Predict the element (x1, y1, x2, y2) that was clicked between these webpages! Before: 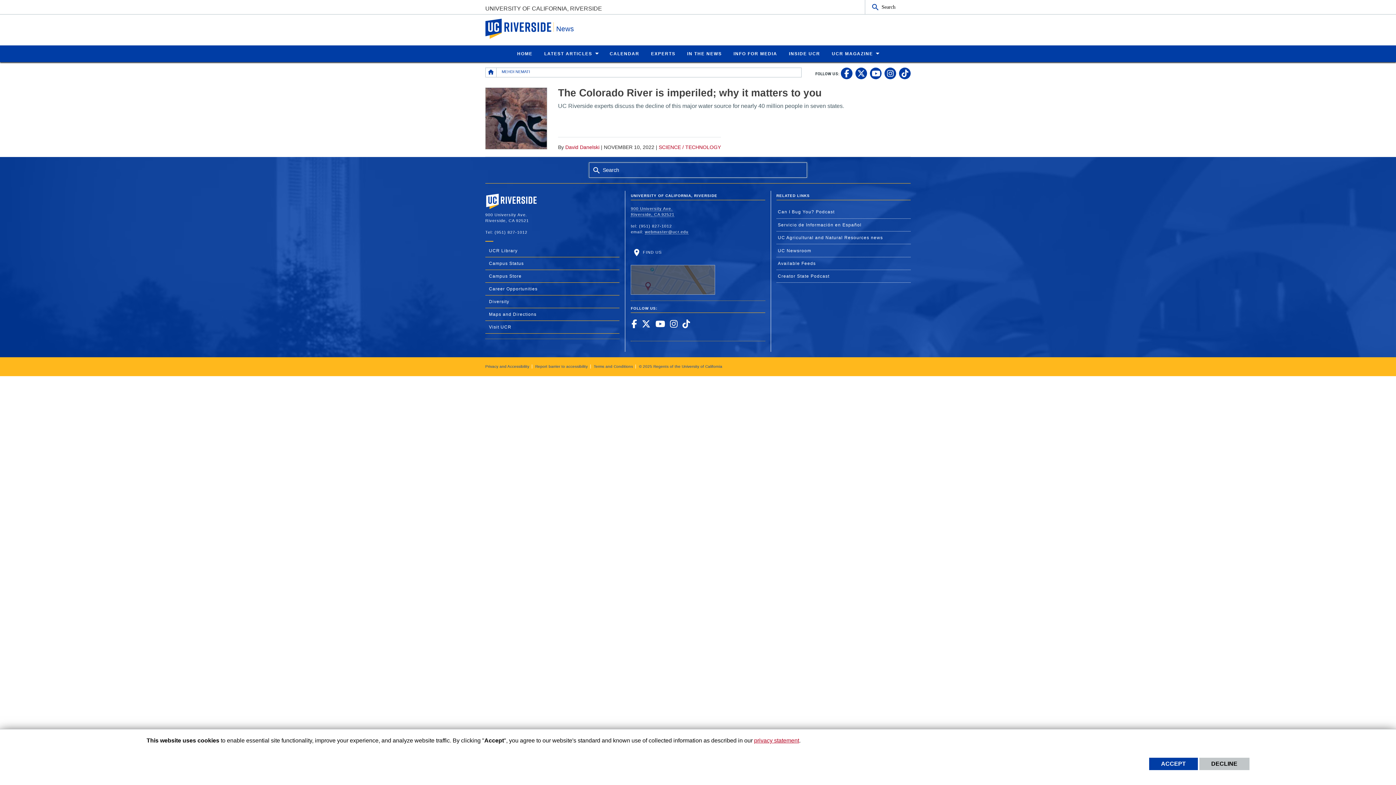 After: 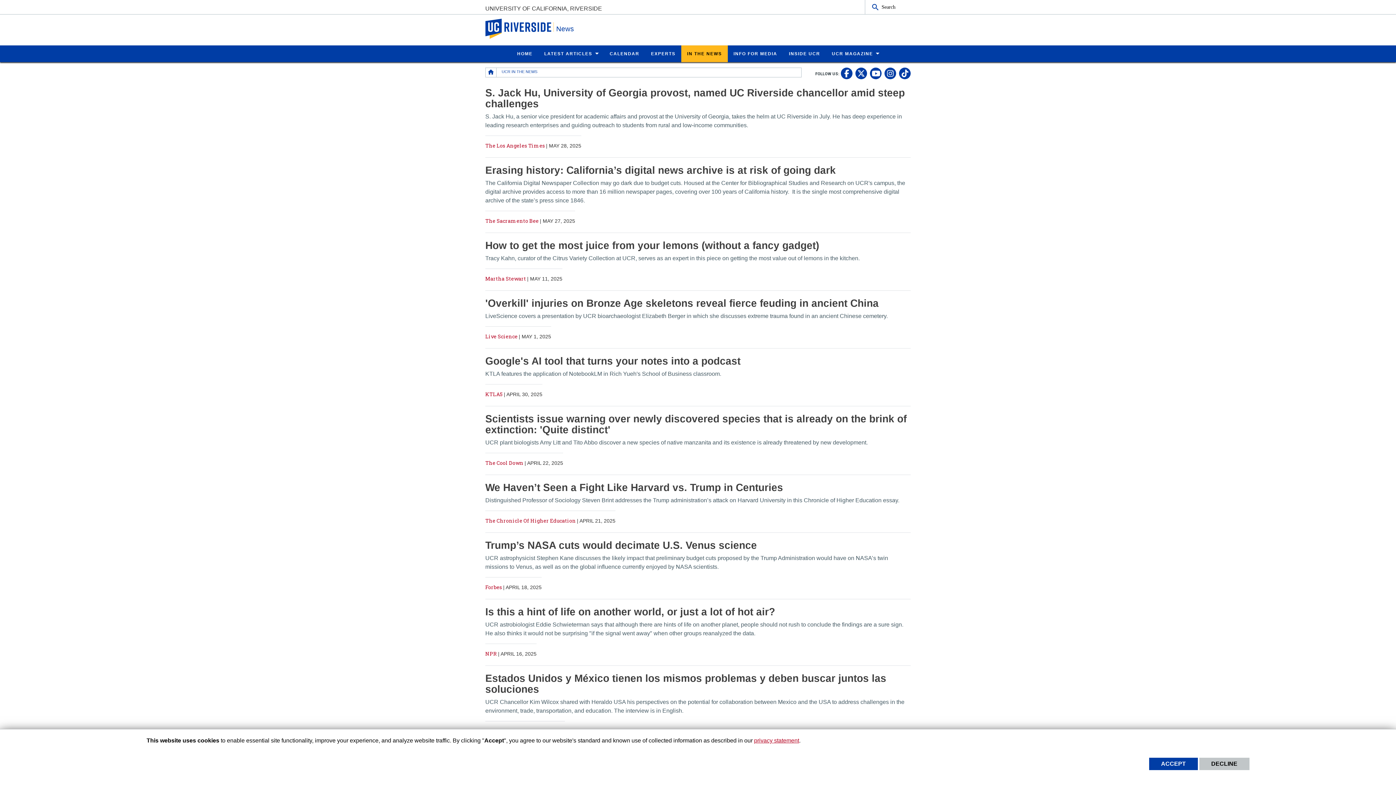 Action: bbox: (681, 45, 727, 62) label: IN THE NEWS